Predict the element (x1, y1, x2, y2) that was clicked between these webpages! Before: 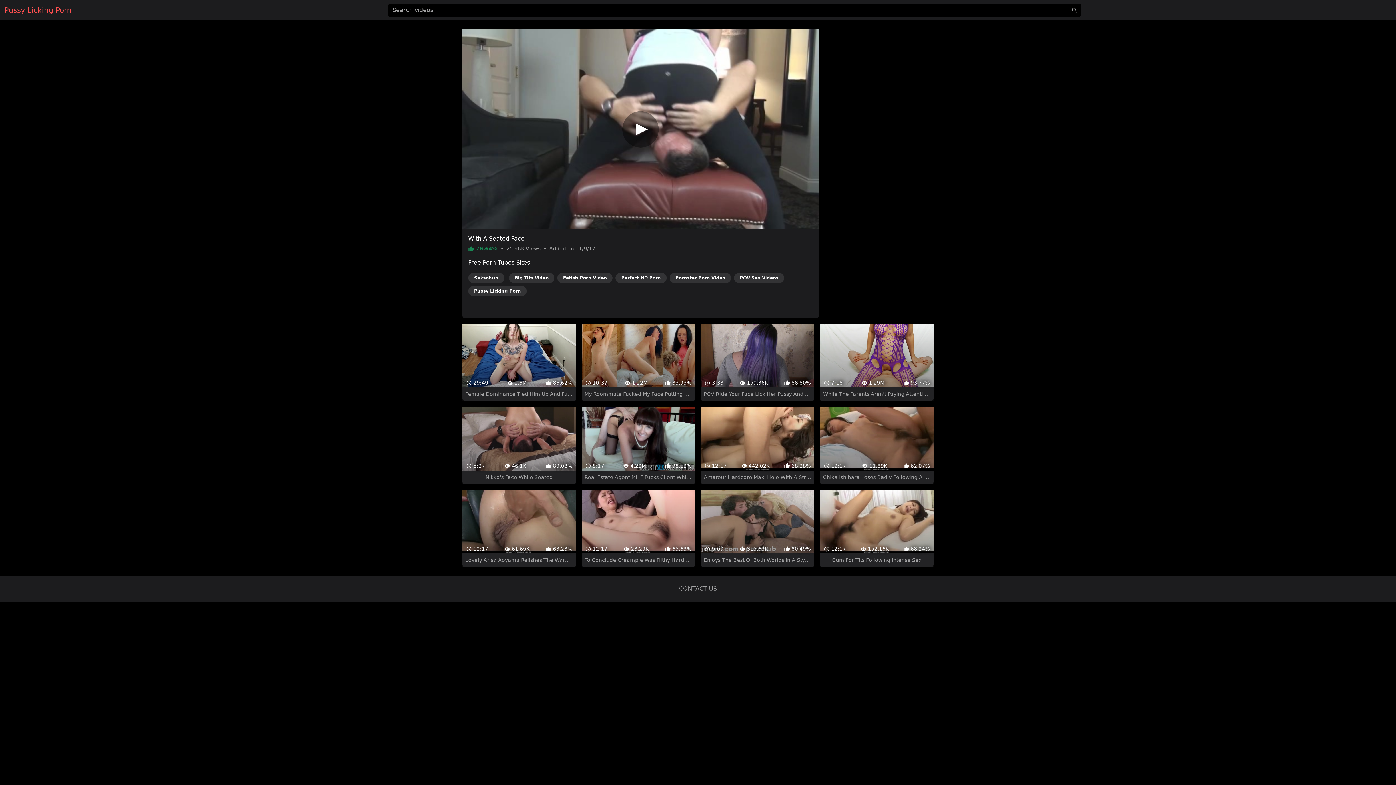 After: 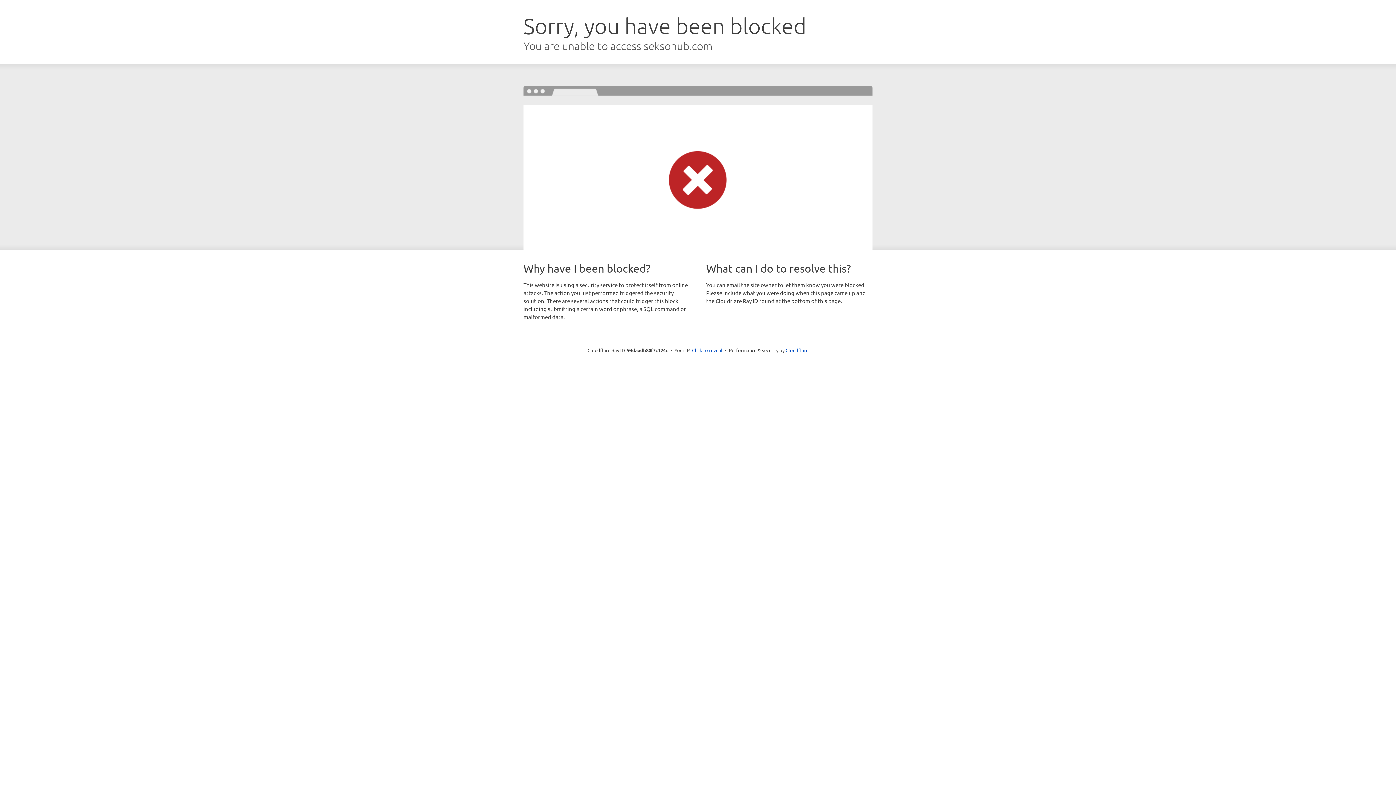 Action: bbox: (468, 273, 504, 283) label: Seksohub